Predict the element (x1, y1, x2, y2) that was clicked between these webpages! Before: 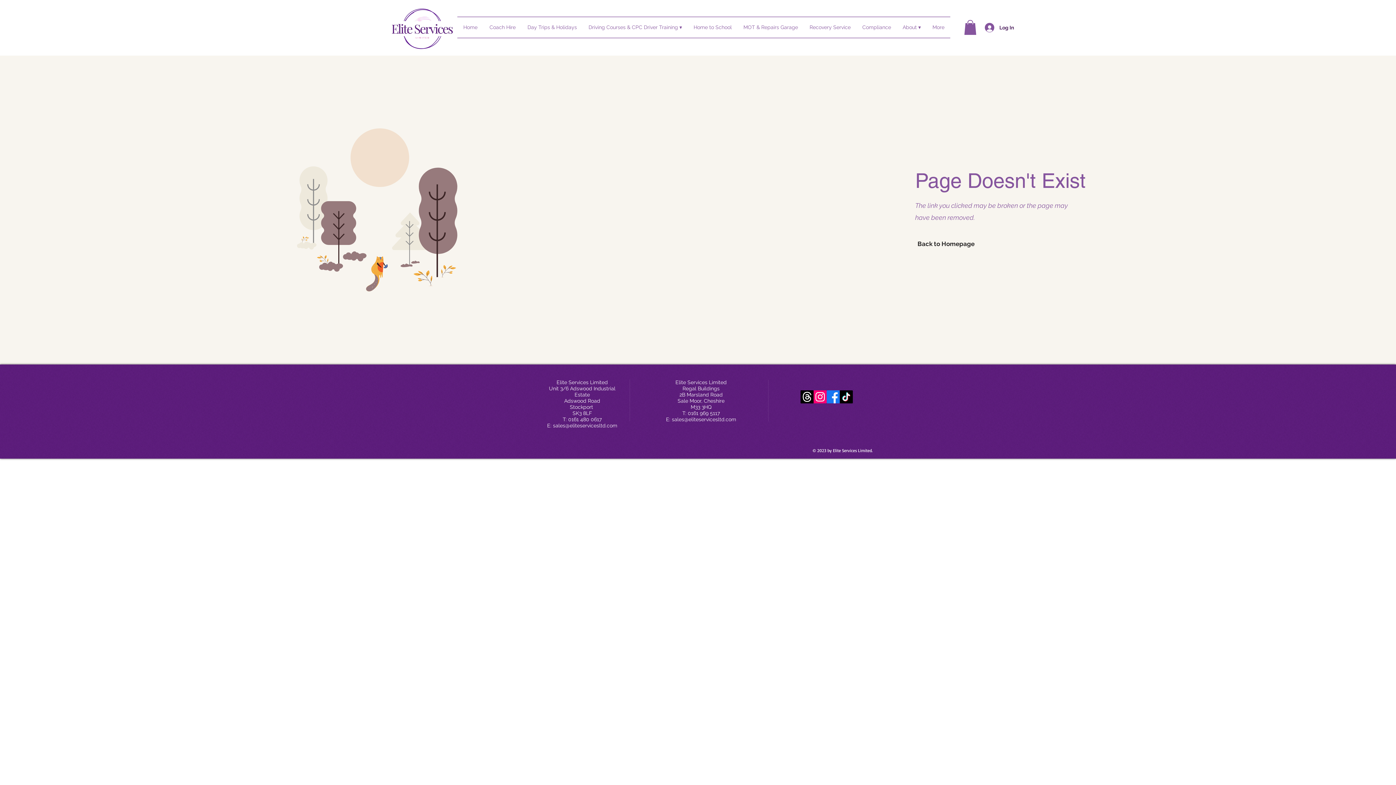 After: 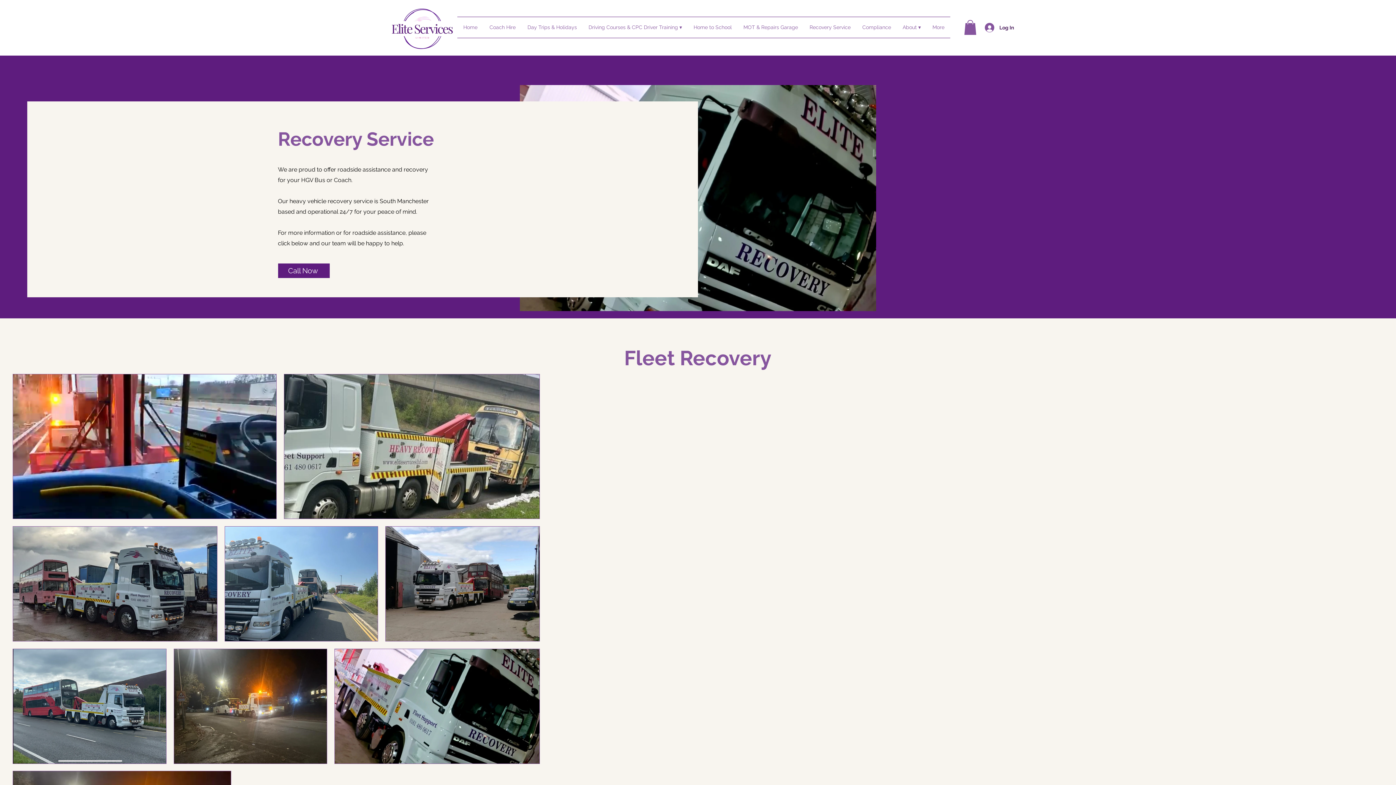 Action: label: Recovery Service bbox: (804, 17, 856, 37)